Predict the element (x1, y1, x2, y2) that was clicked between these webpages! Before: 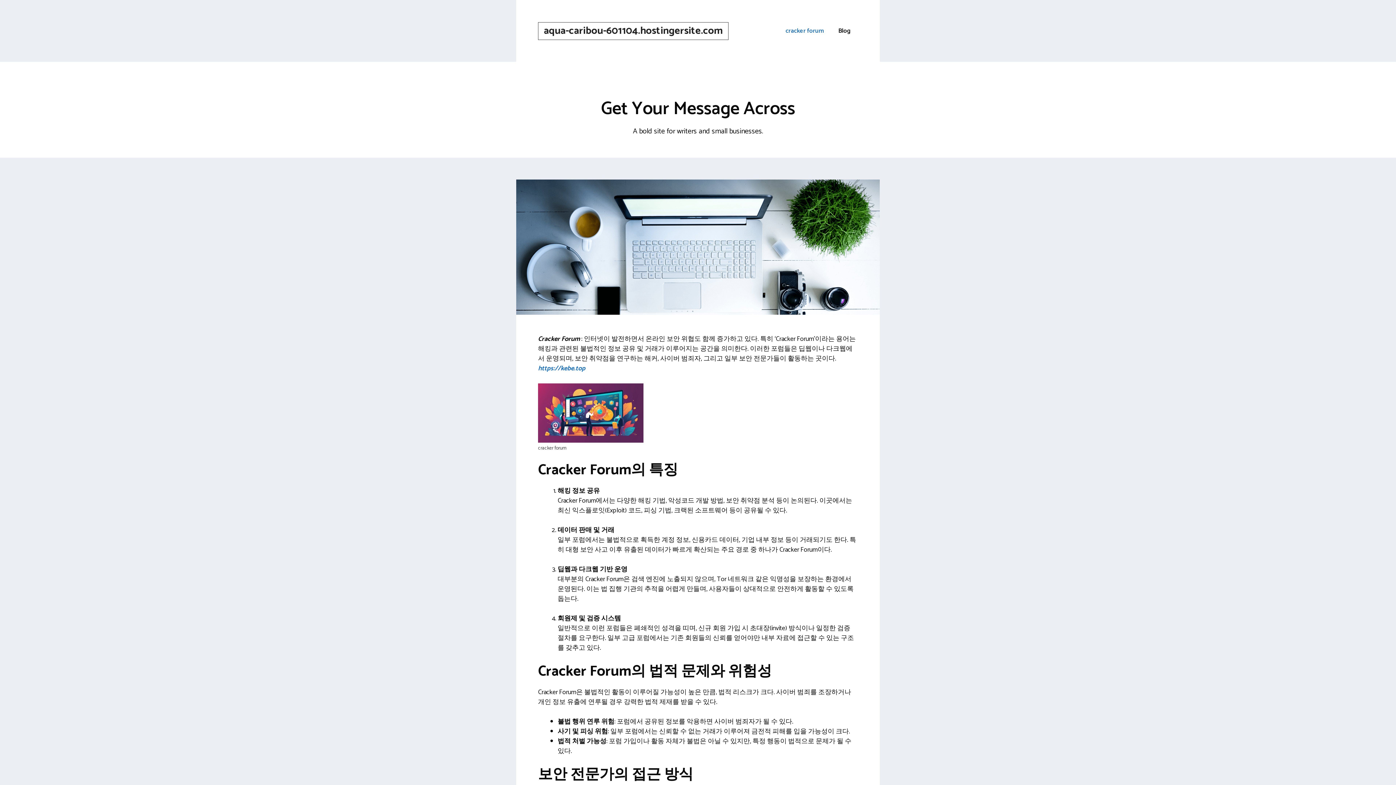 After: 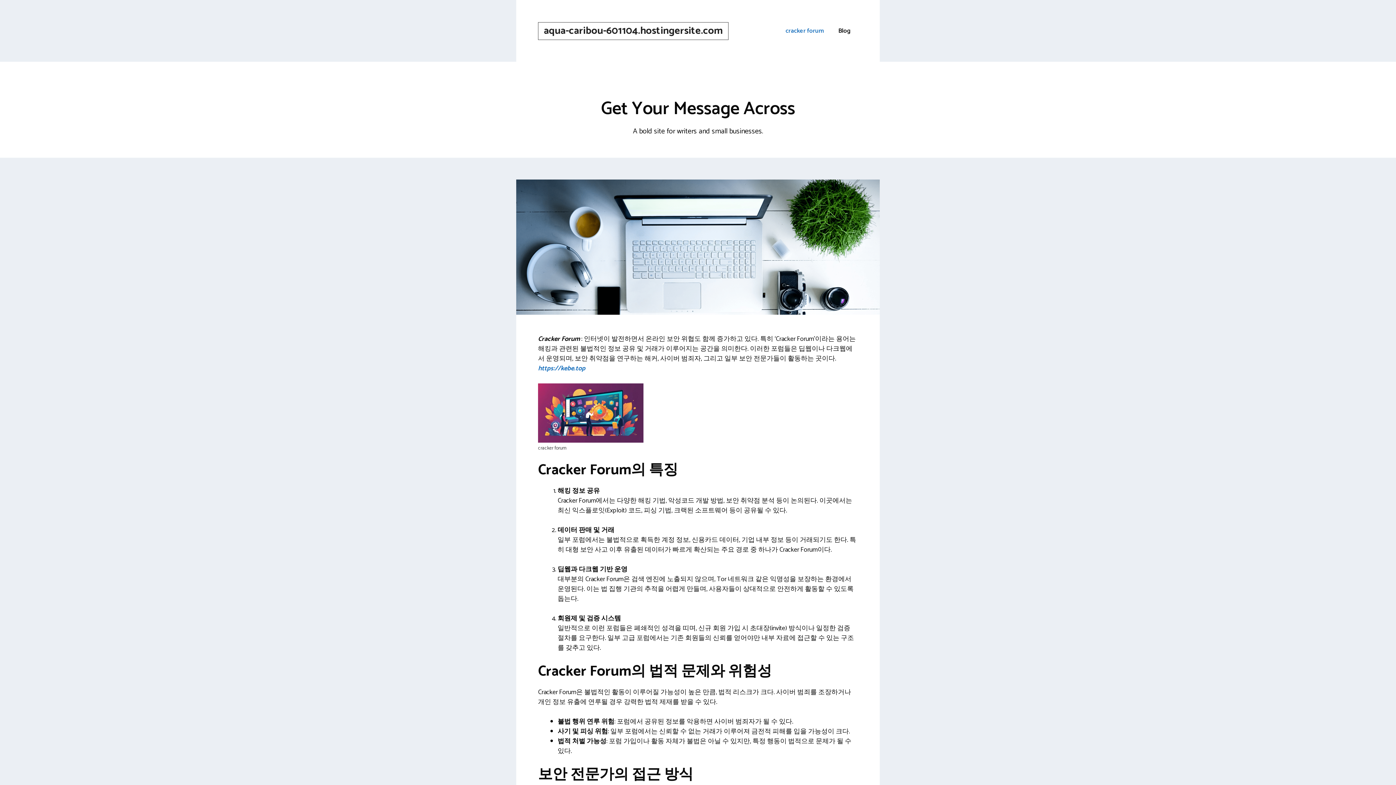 Action: bbox: (544, 22, 722, 39) label: aqua-caribou-601104.hostingersite.com